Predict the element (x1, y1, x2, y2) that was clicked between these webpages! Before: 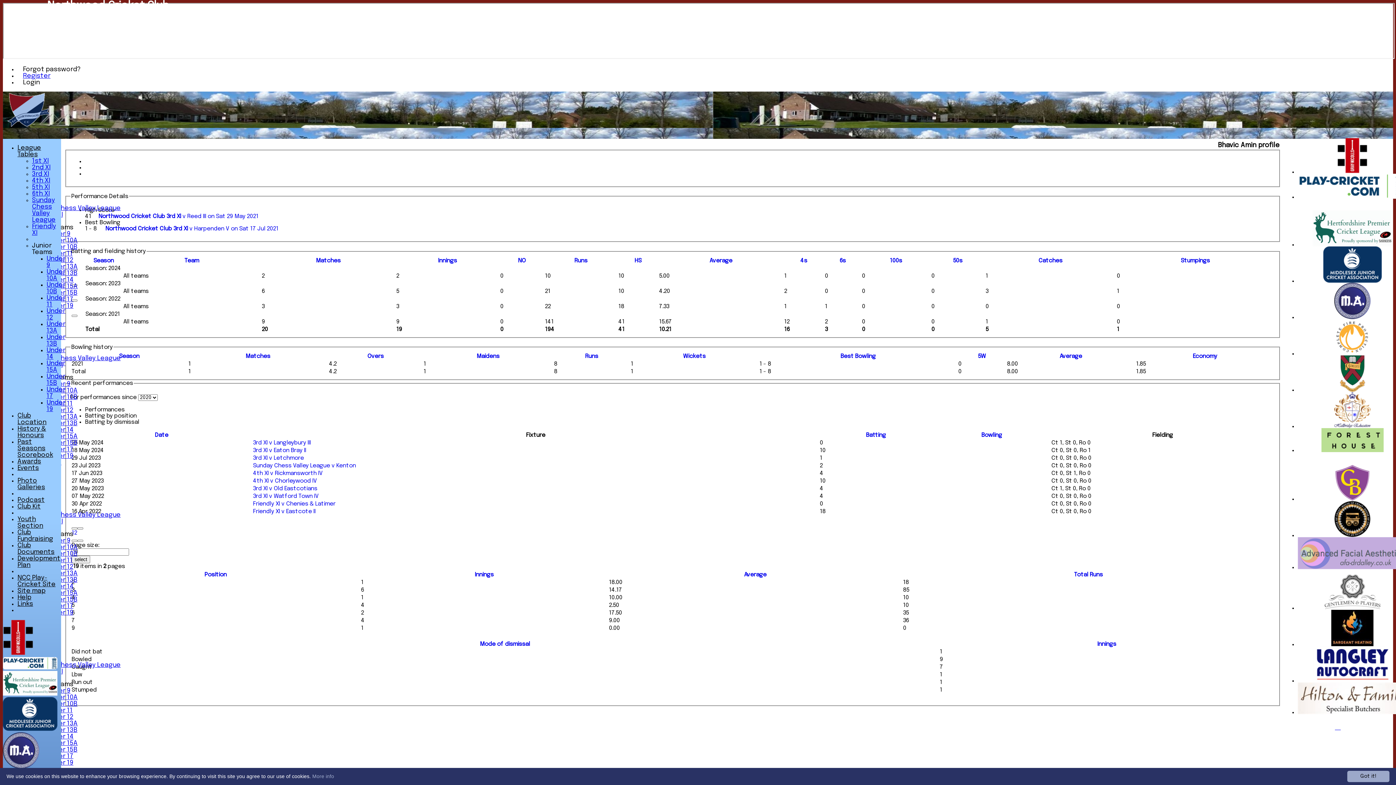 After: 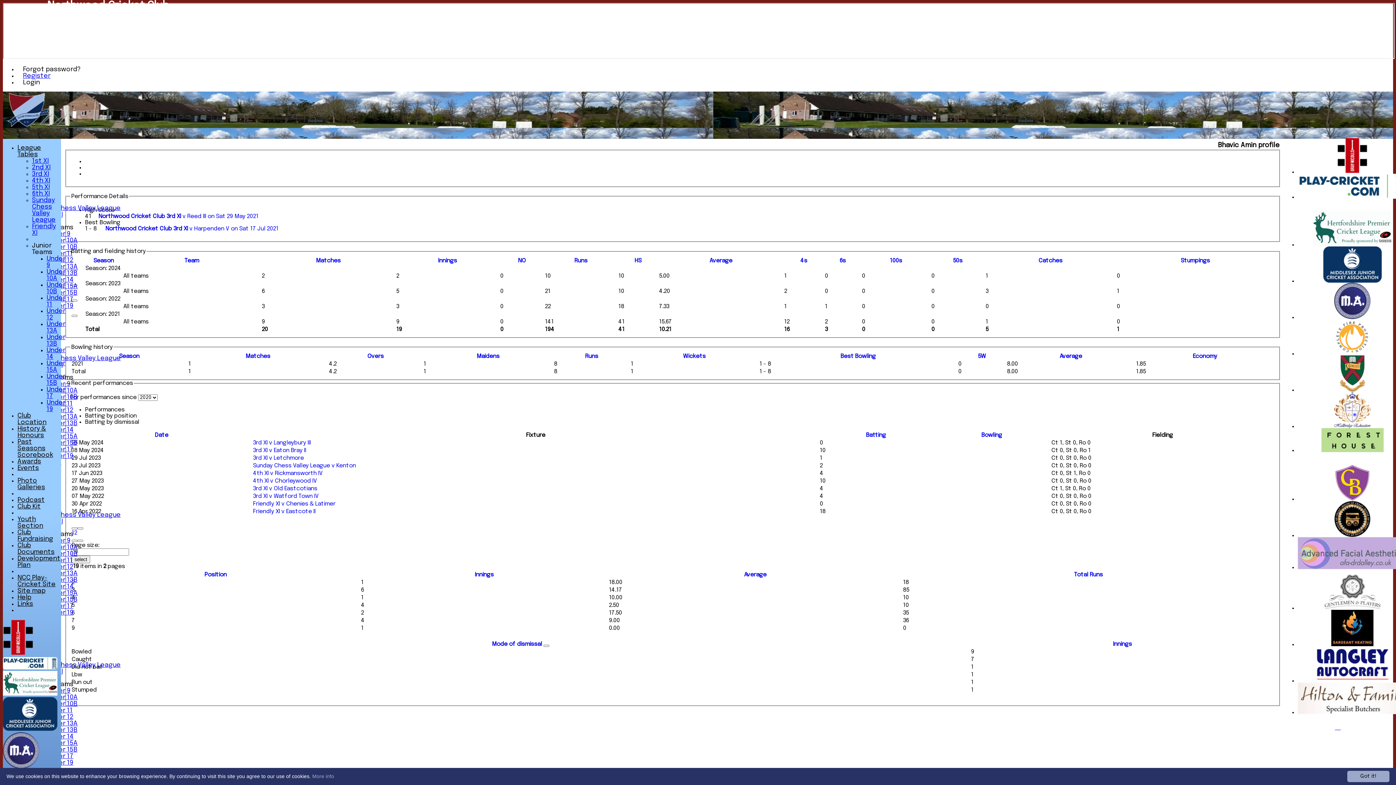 Action: bbox: (480, 641, 530, 647) label: Mode of dismissal